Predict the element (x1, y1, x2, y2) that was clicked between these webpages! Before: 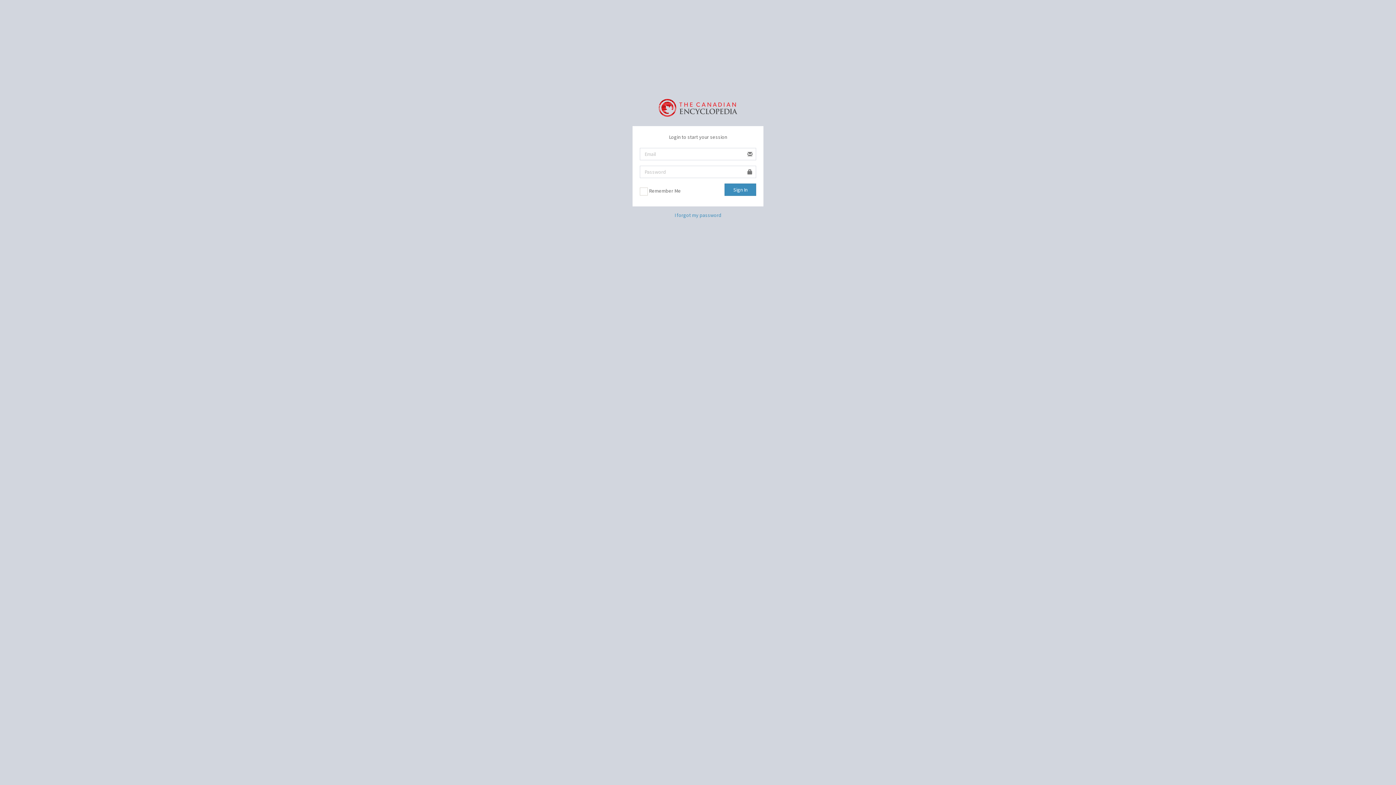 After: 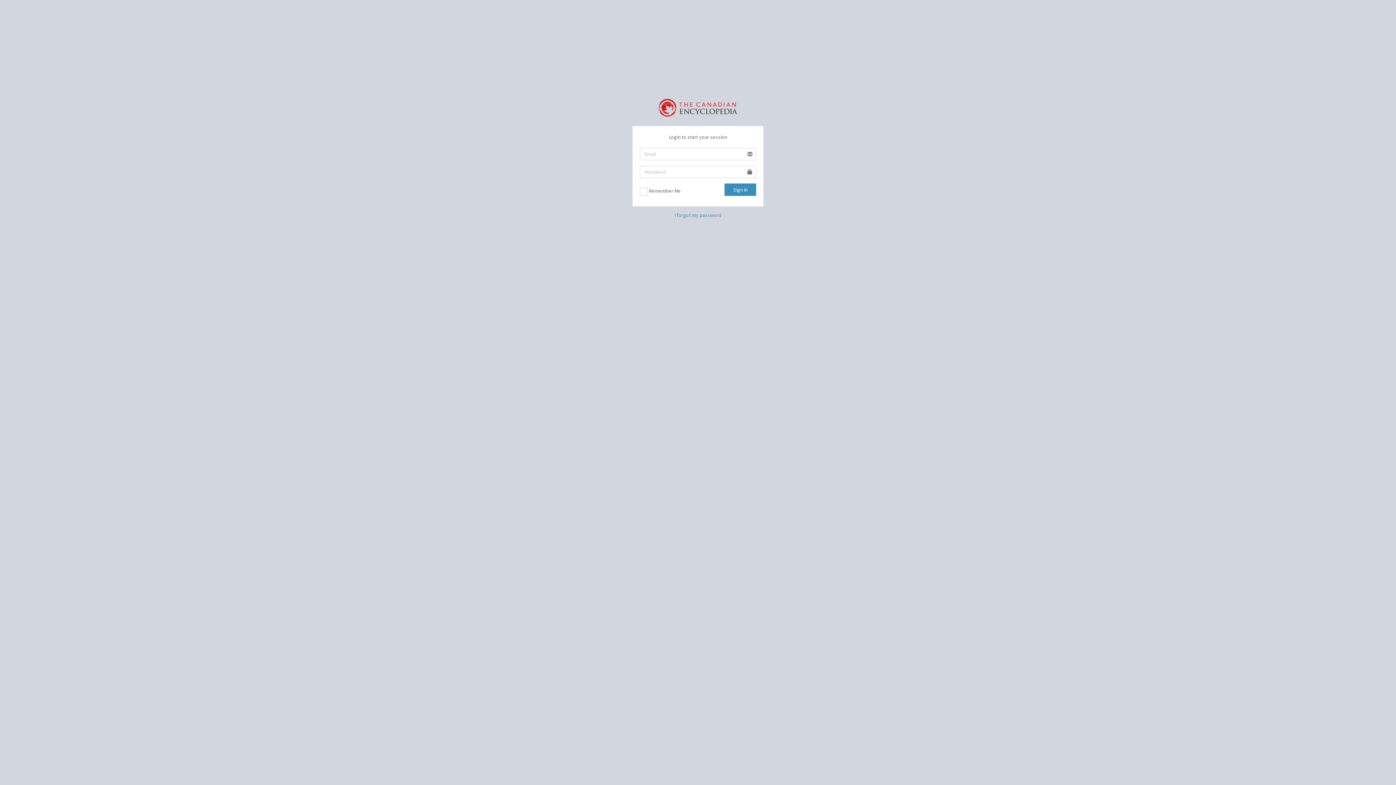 Action: bbox: (658, 98, 737, 114)